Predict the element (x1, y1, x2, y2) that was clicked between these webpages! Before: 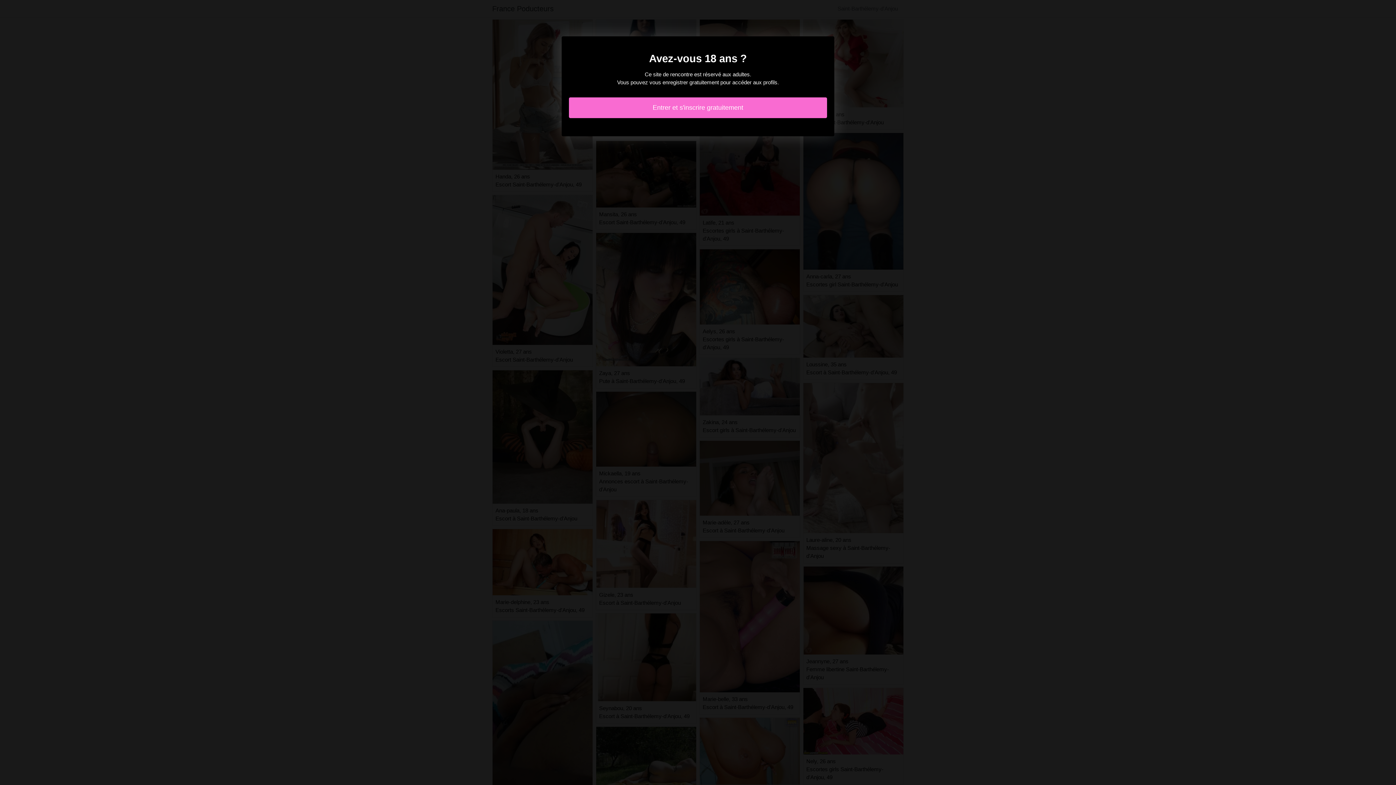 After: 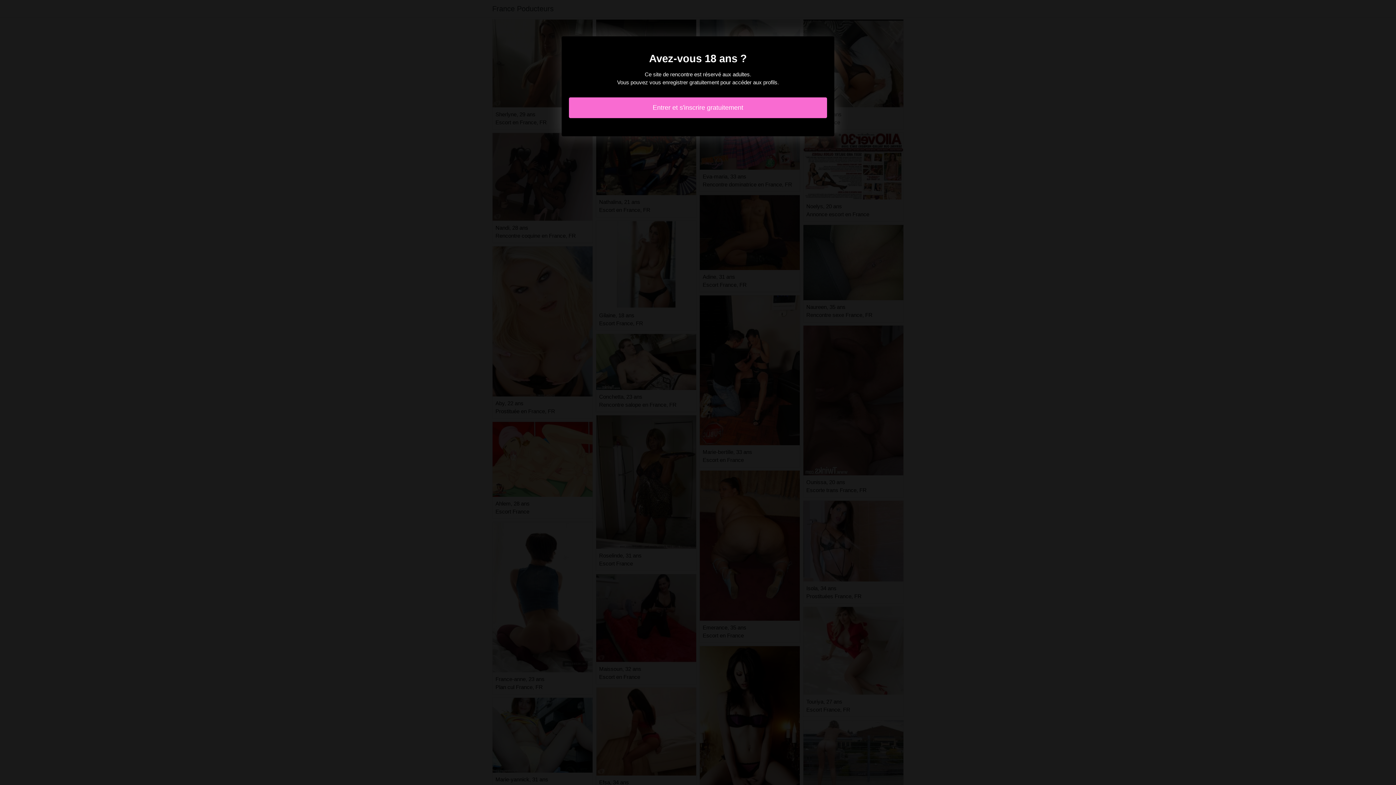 Action: bbox: (569, 97, 827, 118) label: Entrer et s'inscrire gratuitement